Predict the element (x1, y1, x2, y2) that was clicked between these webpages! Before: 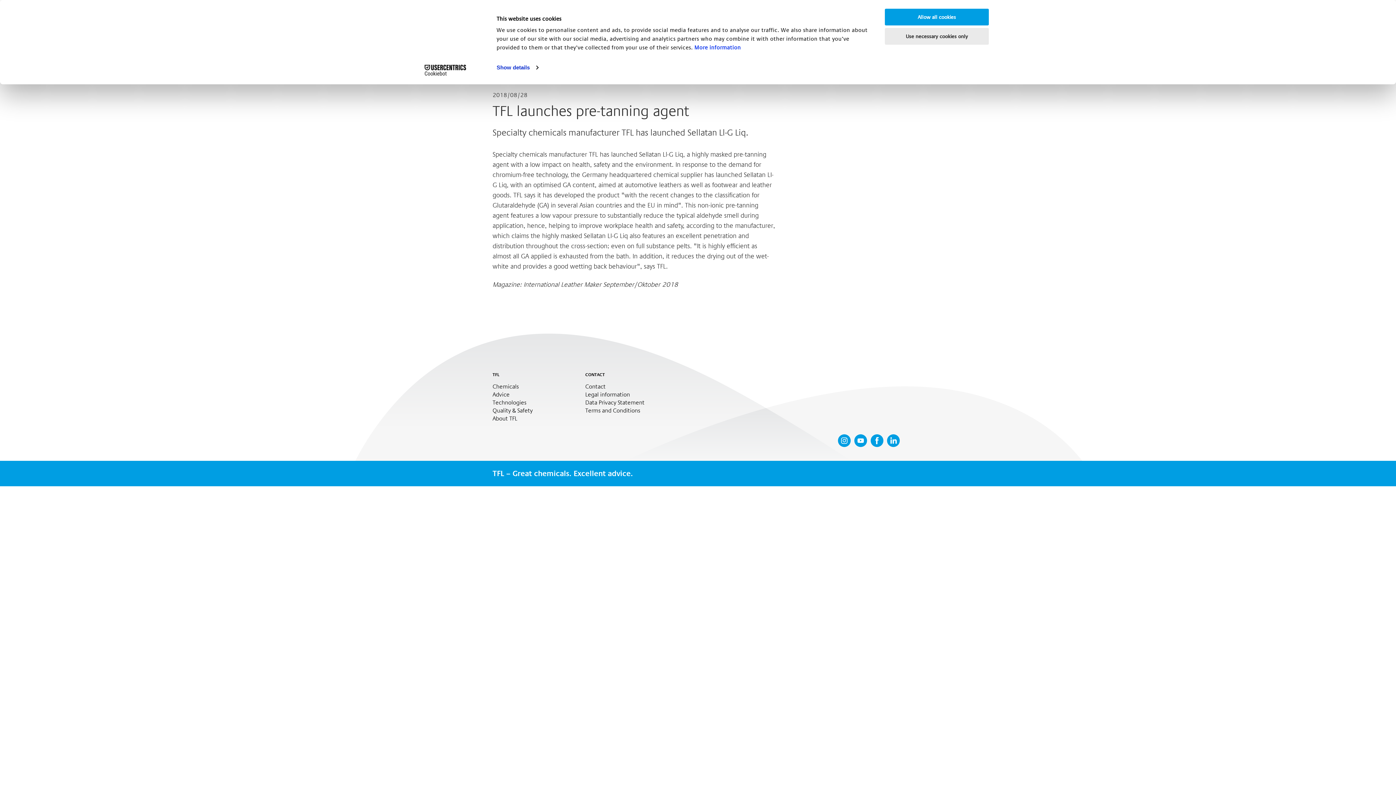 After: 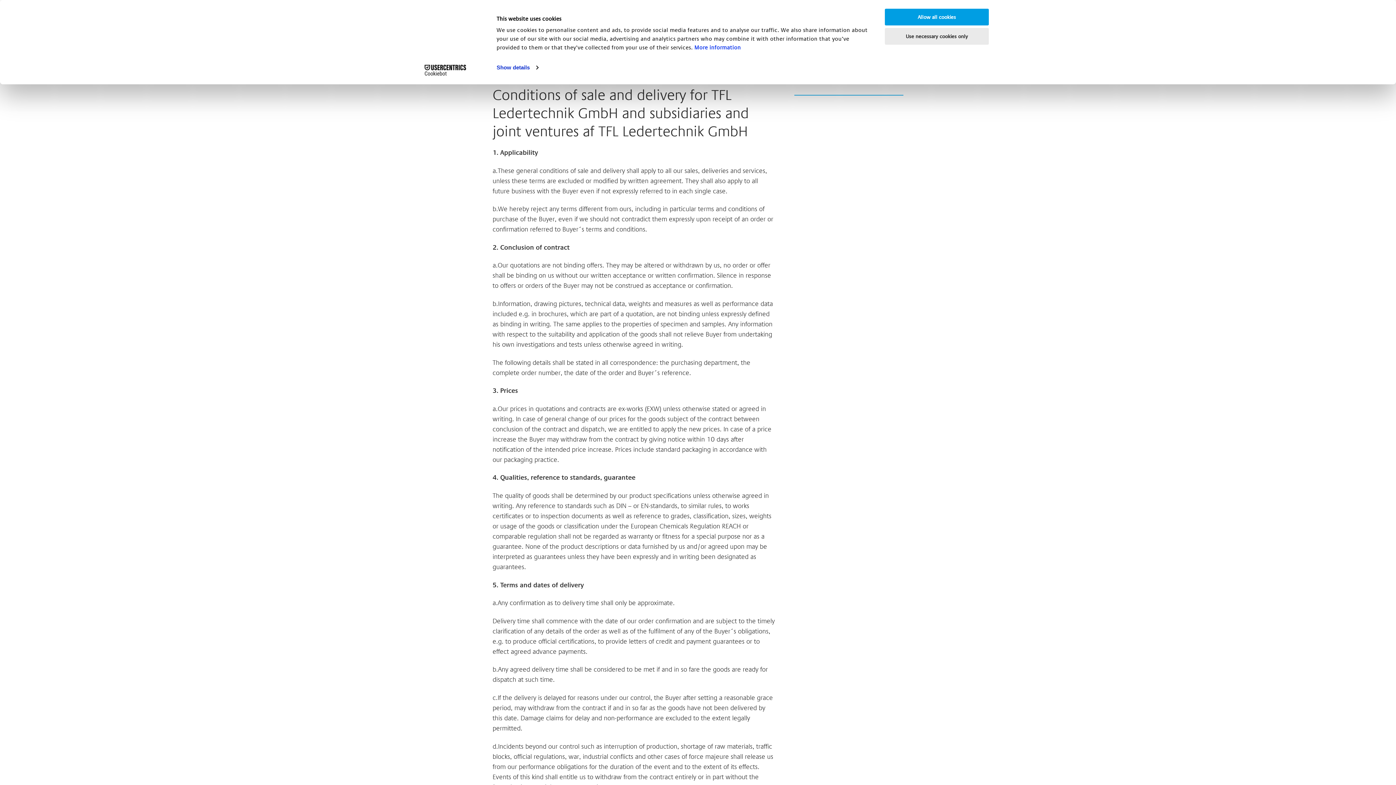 Action: label: Terms and Conditions bbox: (585, 407, 644, 415)